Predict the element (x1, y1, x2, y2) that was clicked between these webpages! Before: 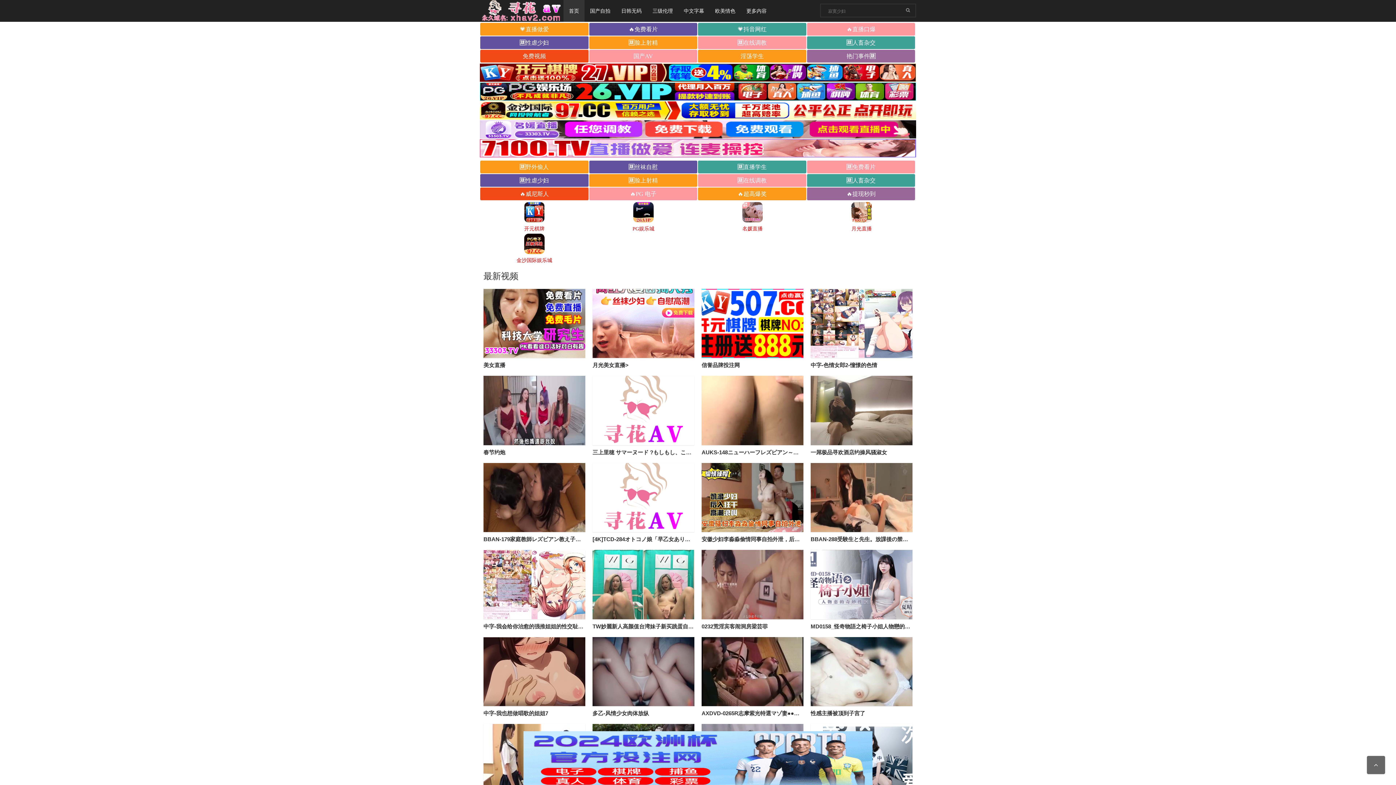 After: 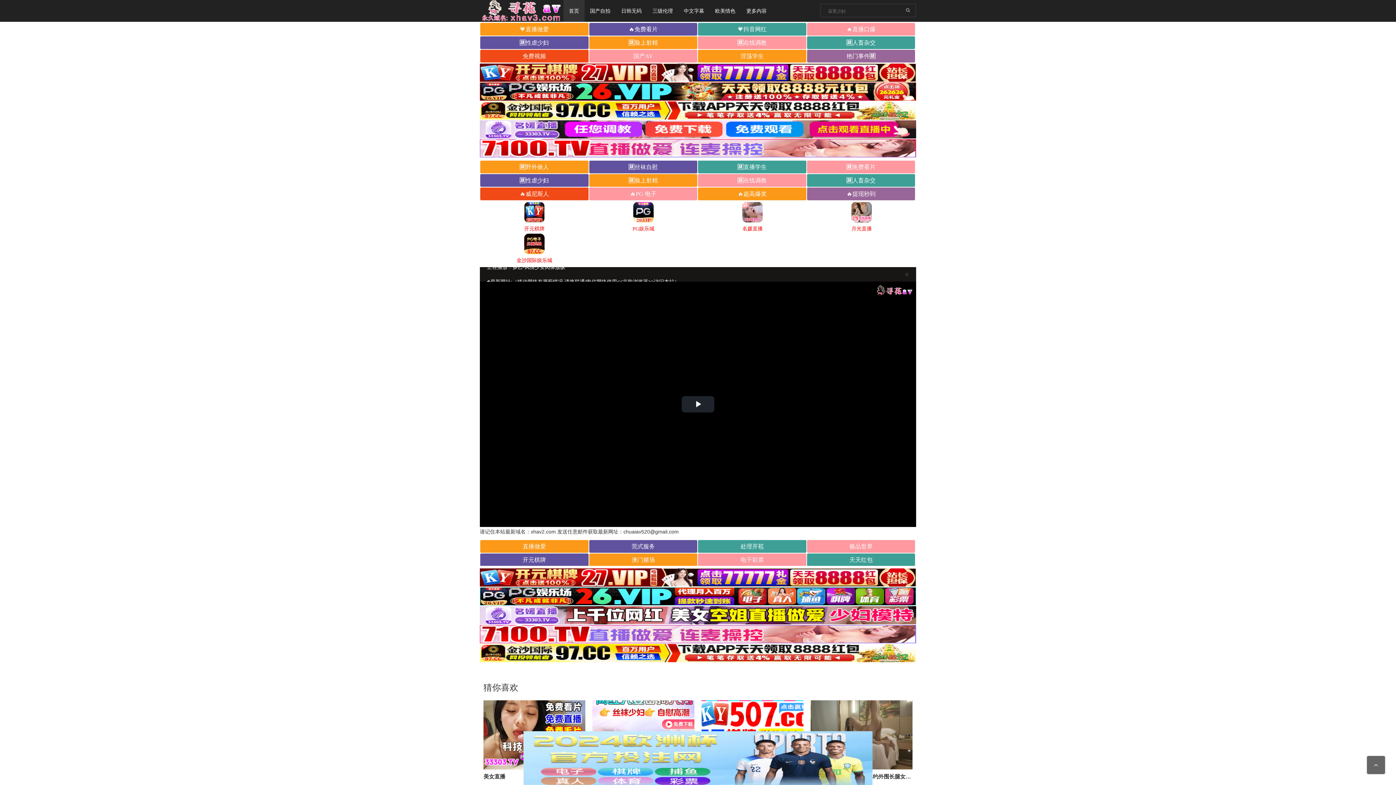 Action: label: 多乙-风情少女肉体放纵 bbox: (592, 710, 649, 716)